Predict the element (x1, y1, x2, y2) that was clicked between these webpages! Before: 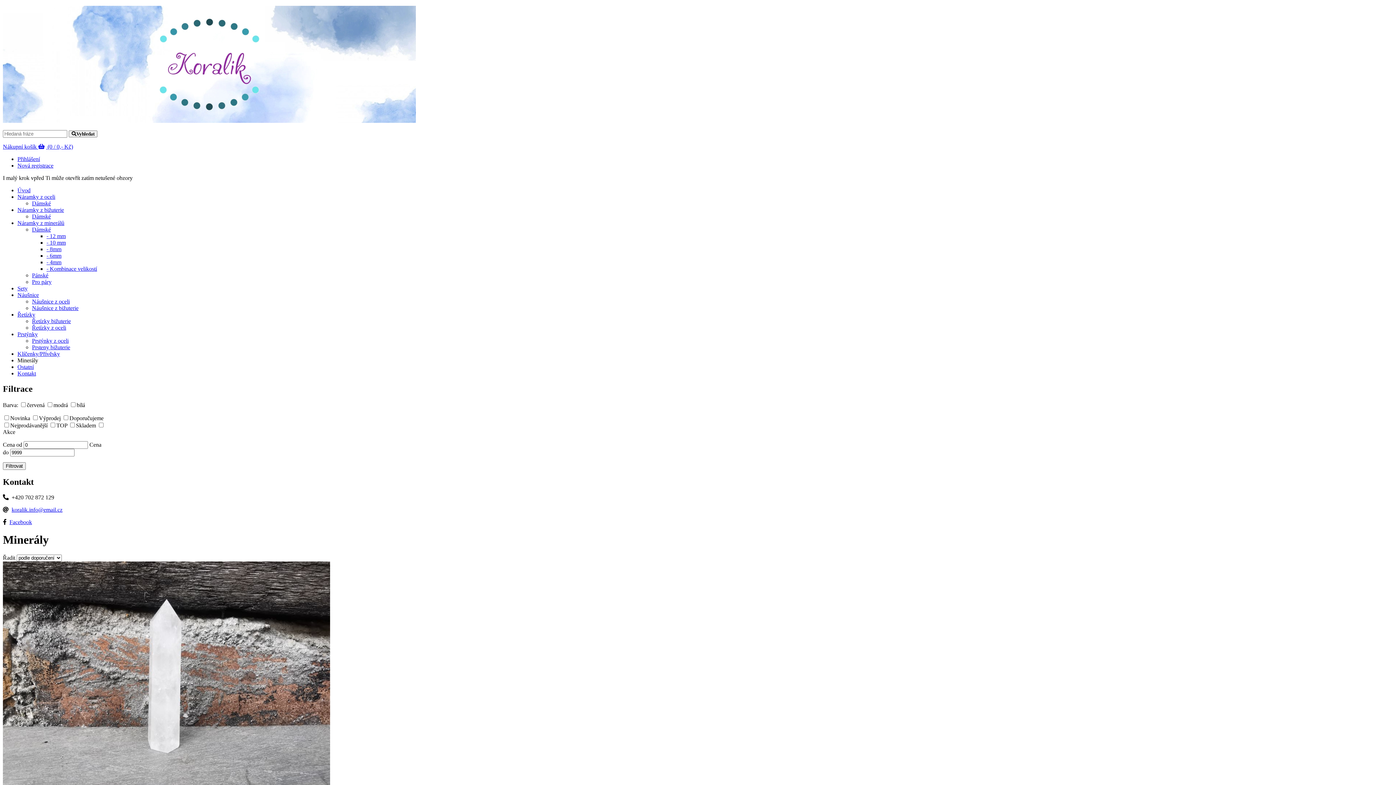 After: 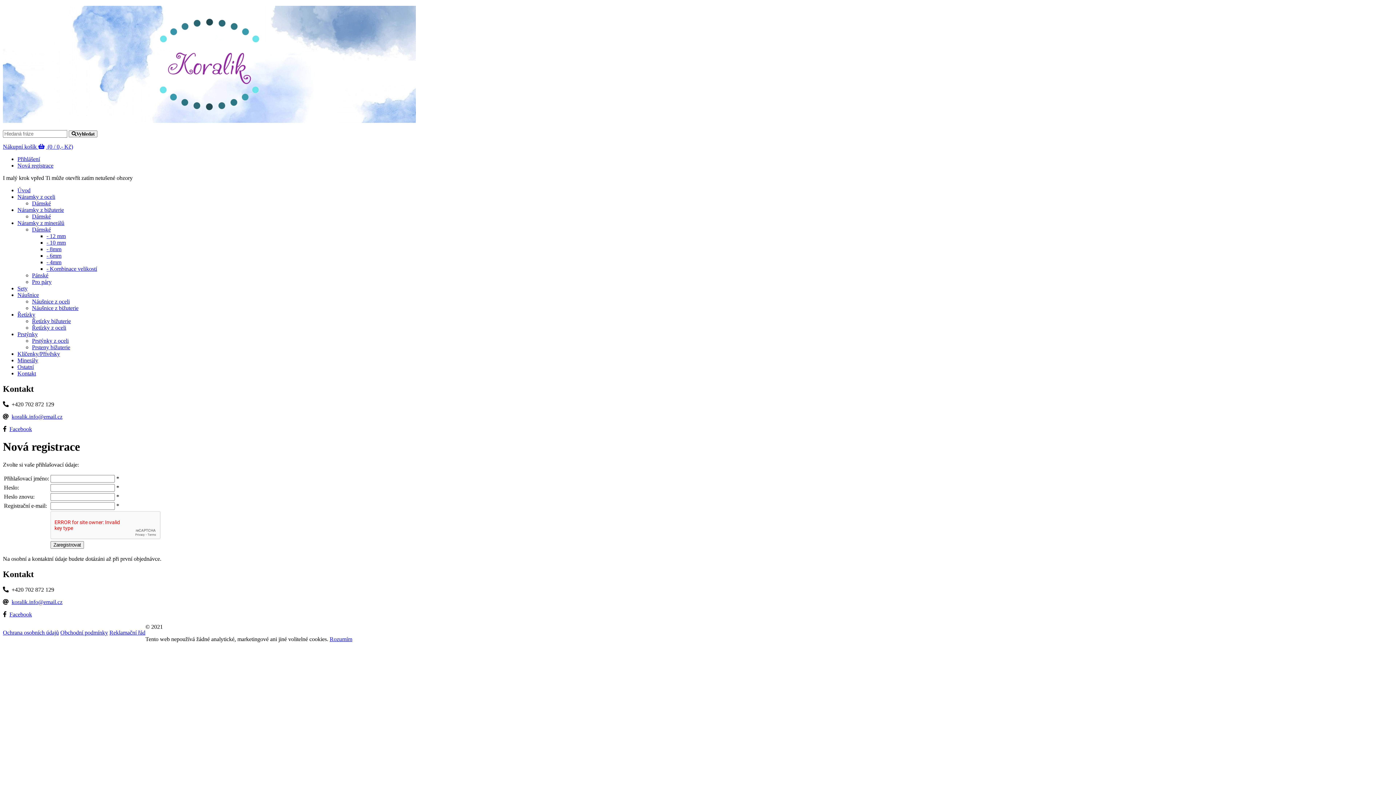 Action: label: Nová registrace bbox: (17, 162, 53, 168)